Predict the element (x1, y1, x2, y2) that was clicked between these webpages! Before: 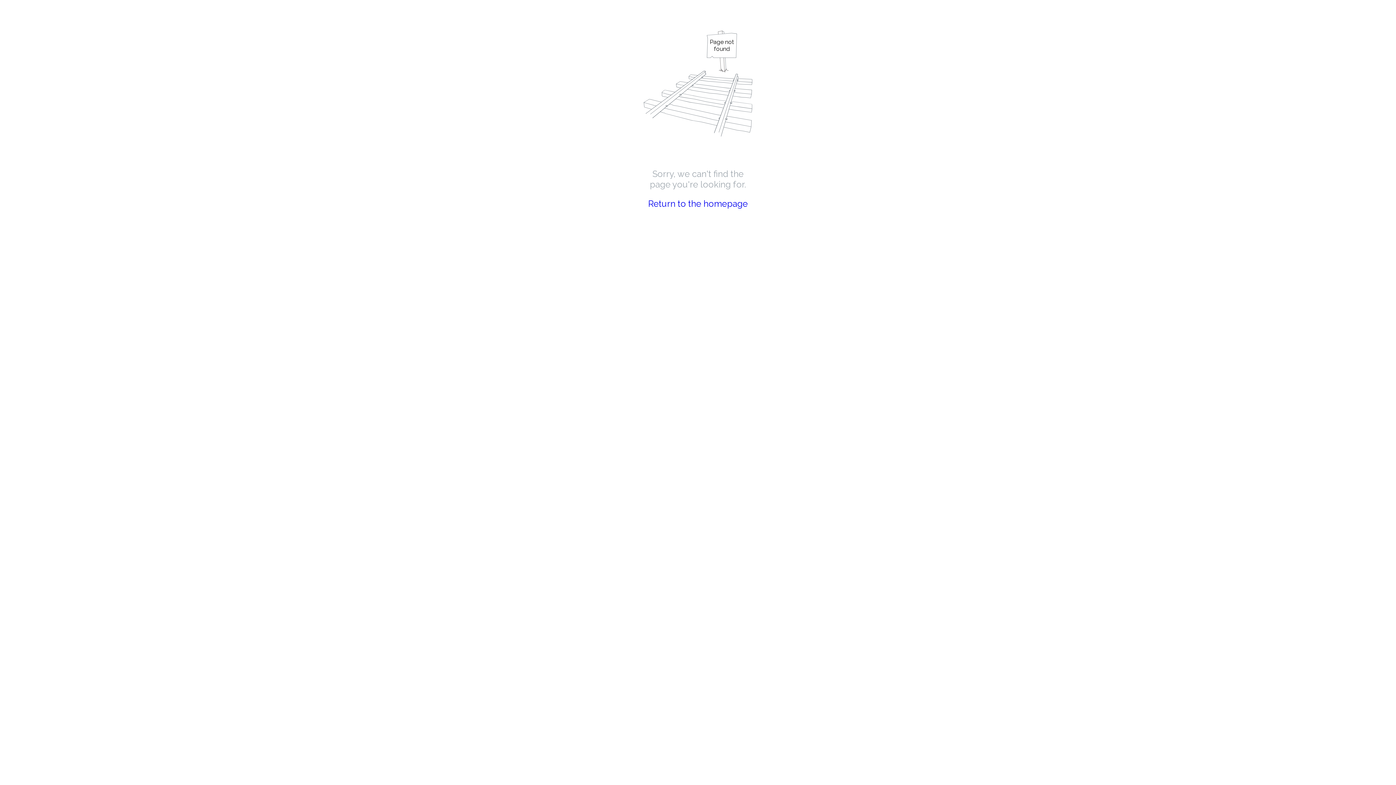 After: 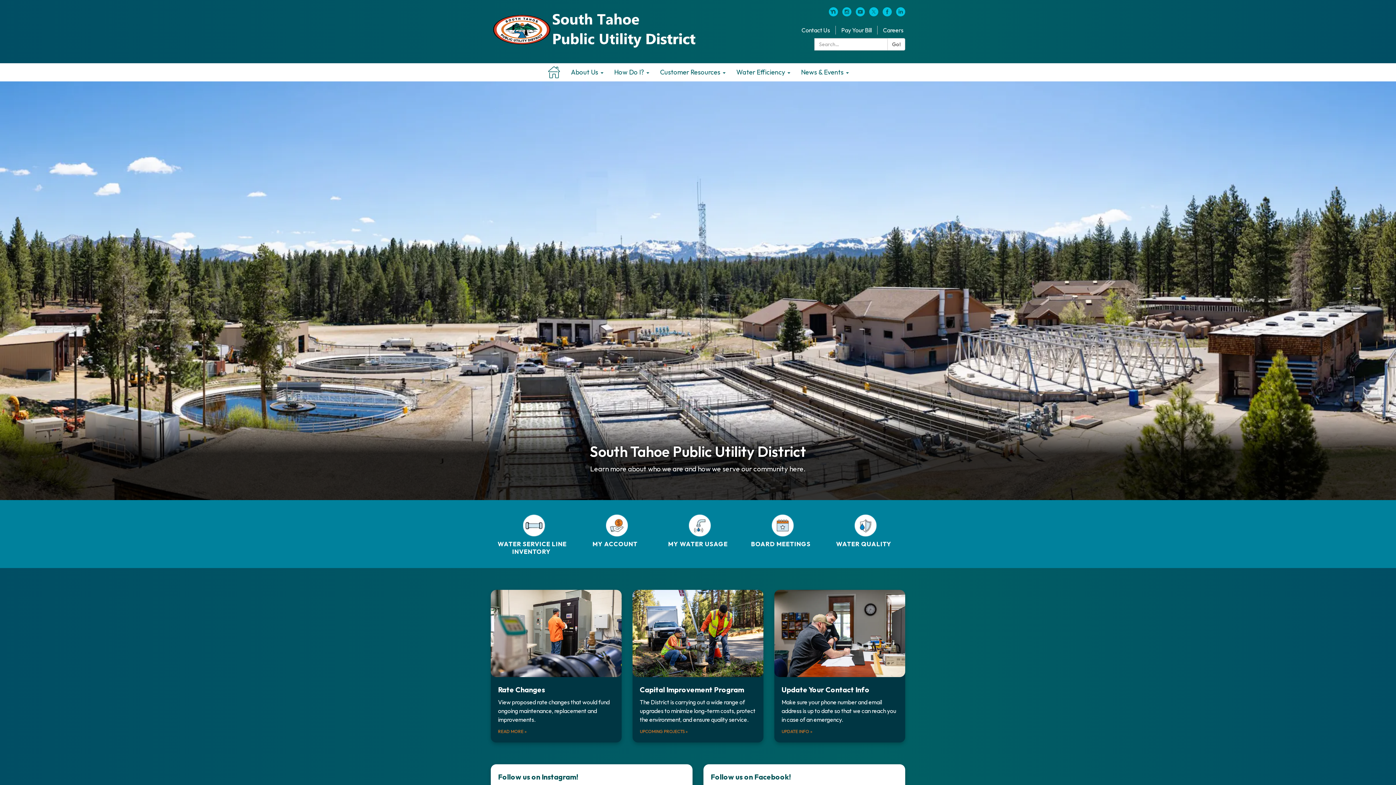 Action: label: Return to the homepage bbox: (648, 198, 748, 209)